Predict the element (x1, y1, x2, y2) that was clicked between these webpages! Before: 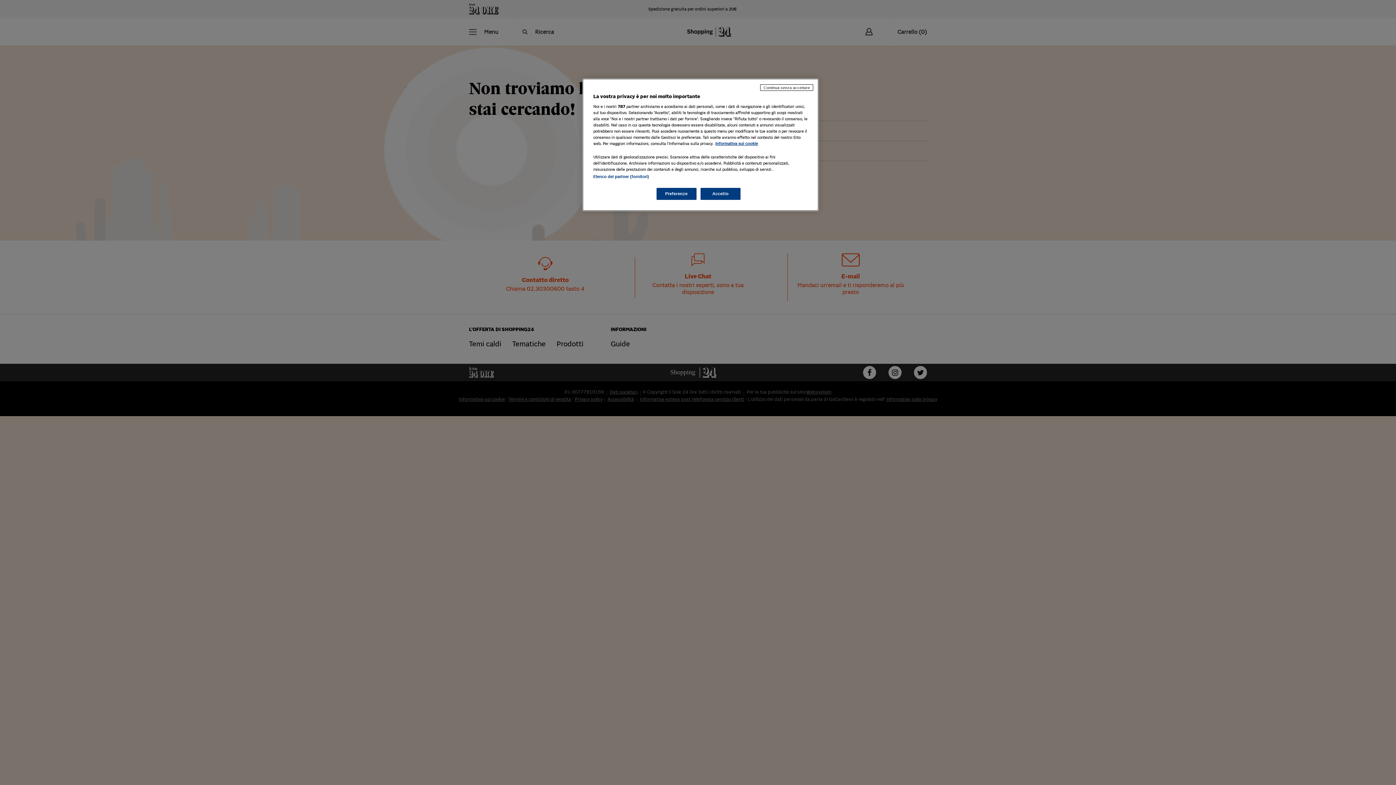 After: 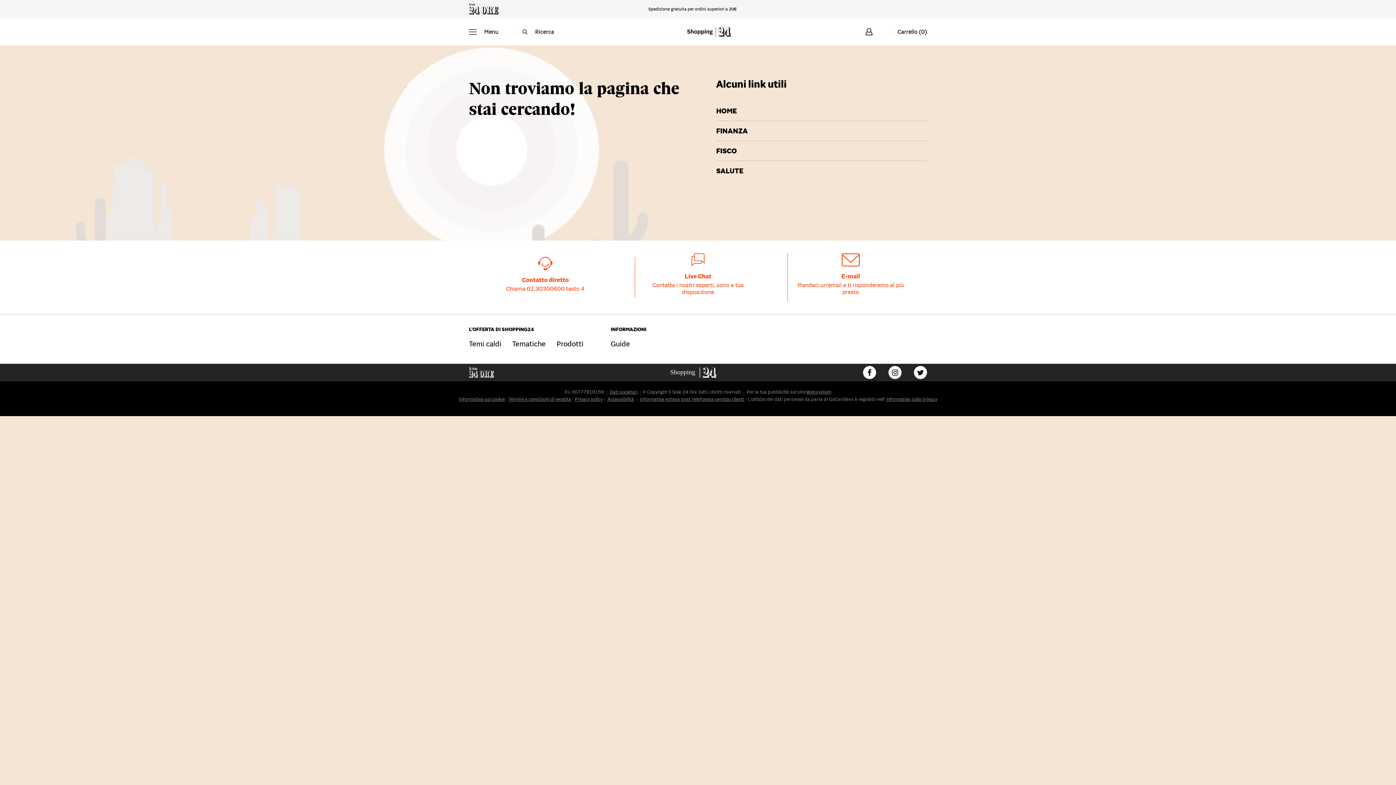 Action: bbox: (760, 84, 813, 90) label: Continua senza accettare